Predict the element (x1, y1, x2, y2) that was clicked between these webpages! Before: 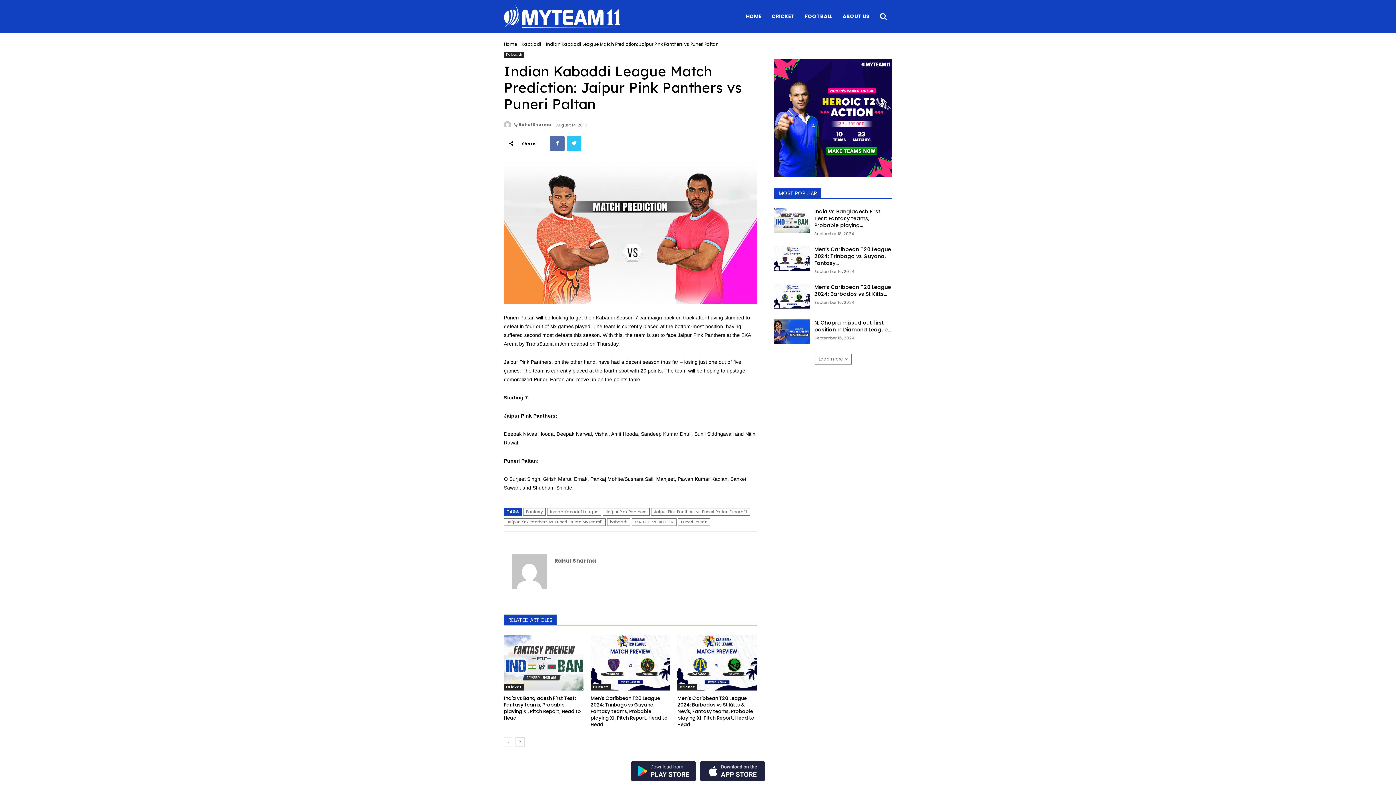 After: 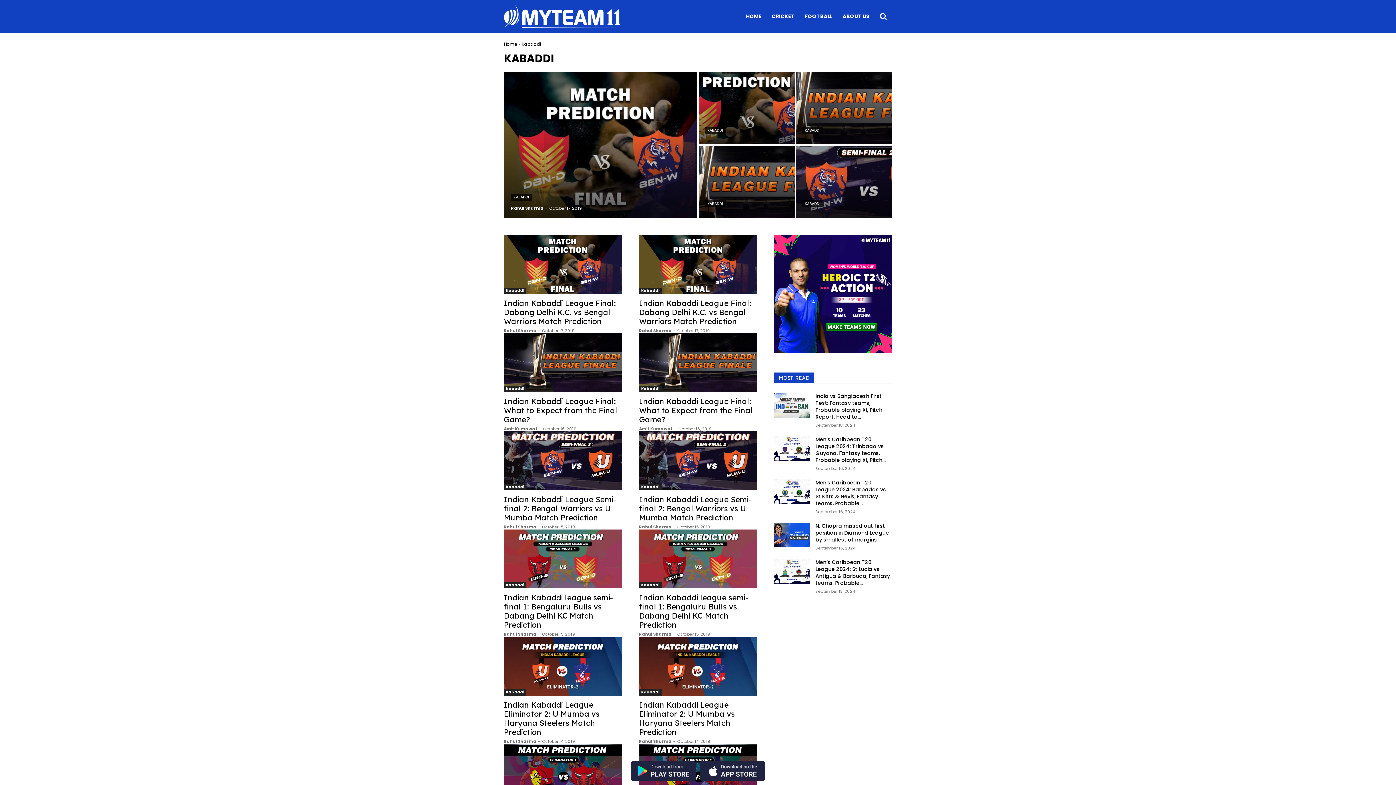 Action: bbox: (521, 41, 541, 47) label: Kabaddi